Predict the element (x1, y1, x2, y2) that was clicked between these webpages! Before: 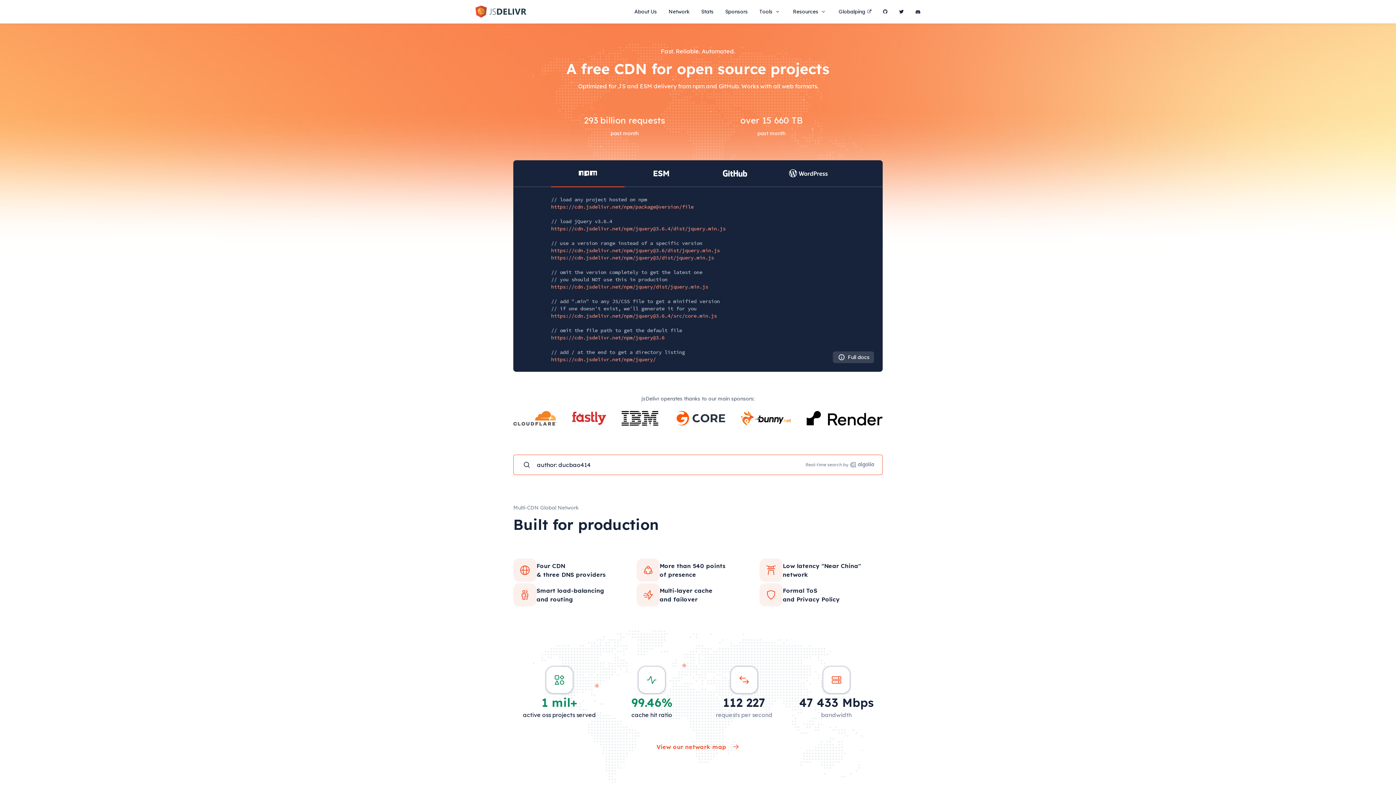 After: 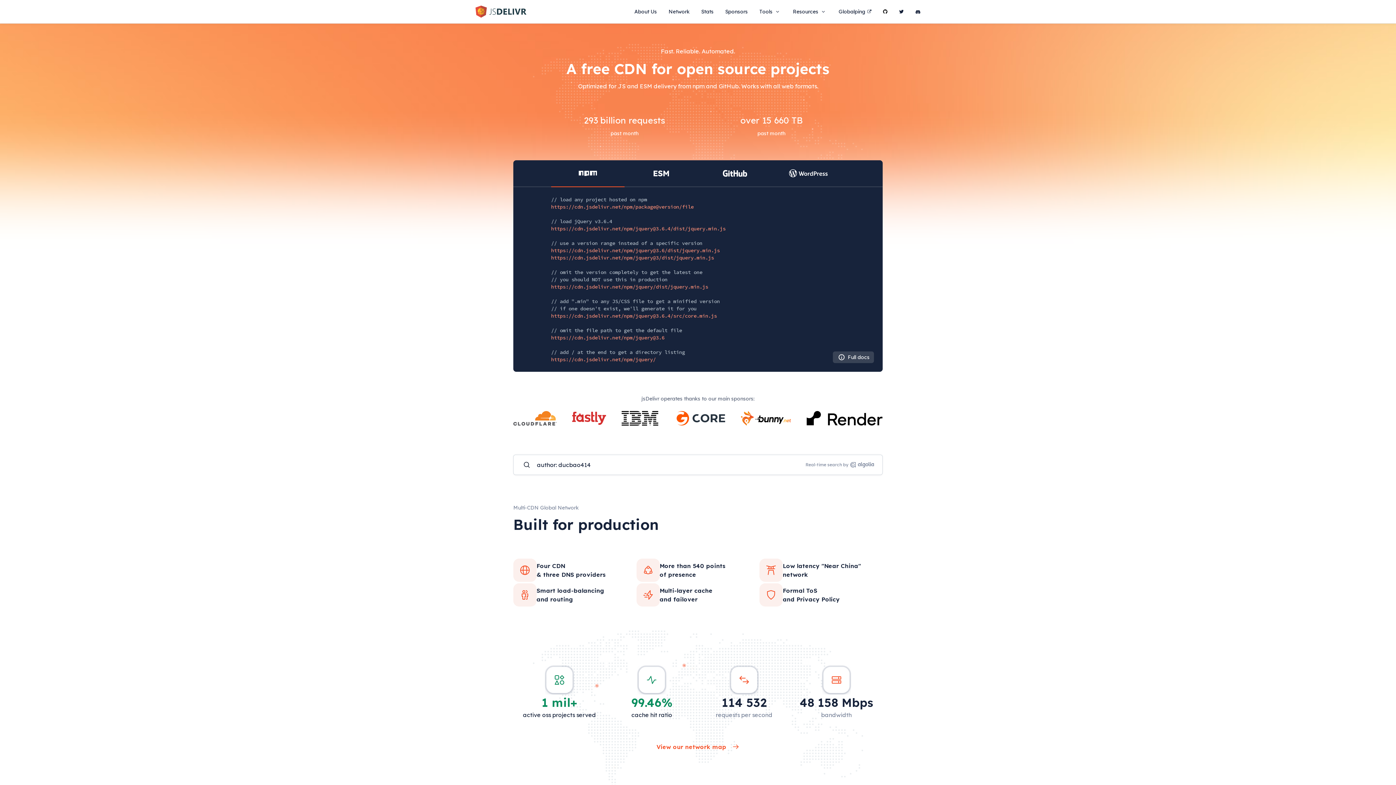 Action: bbox: (883, 4, 887, 18)